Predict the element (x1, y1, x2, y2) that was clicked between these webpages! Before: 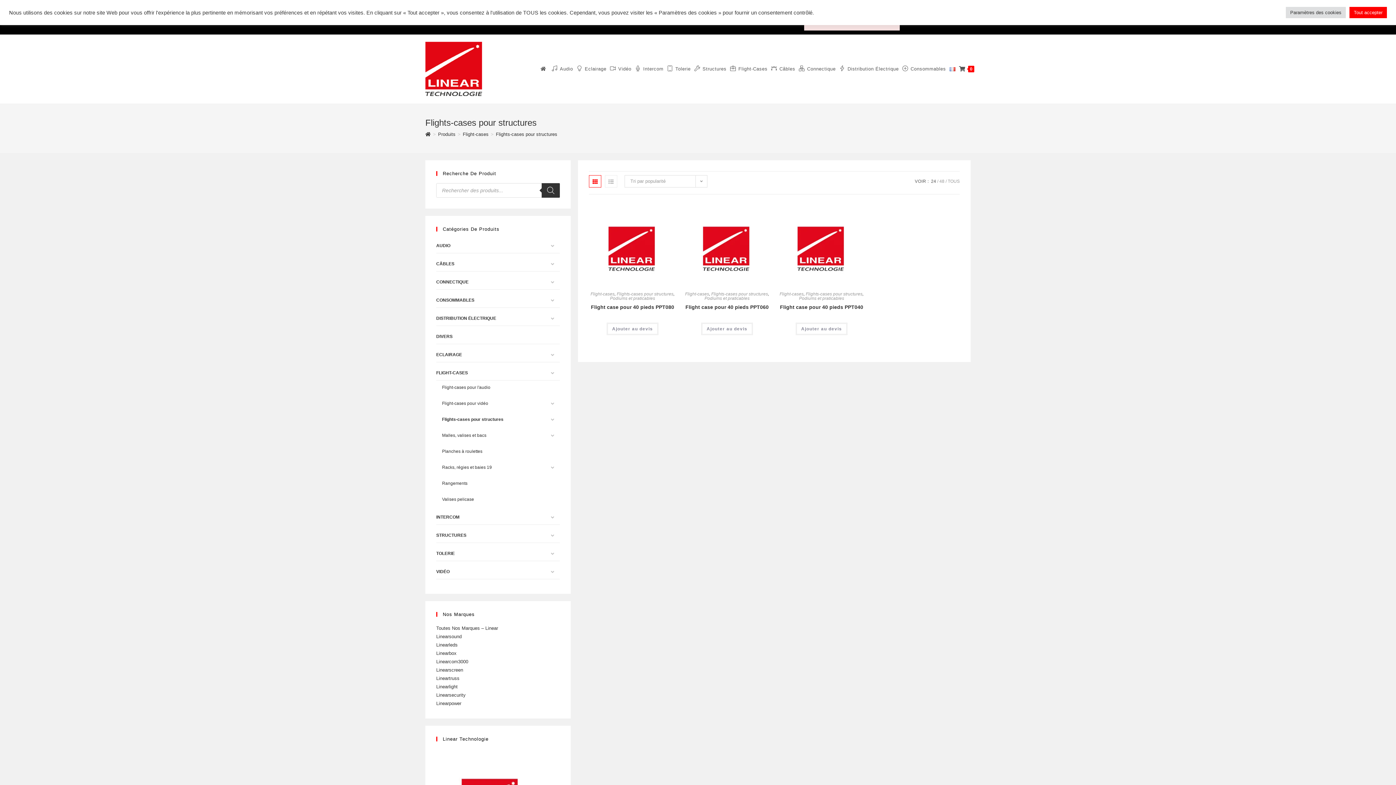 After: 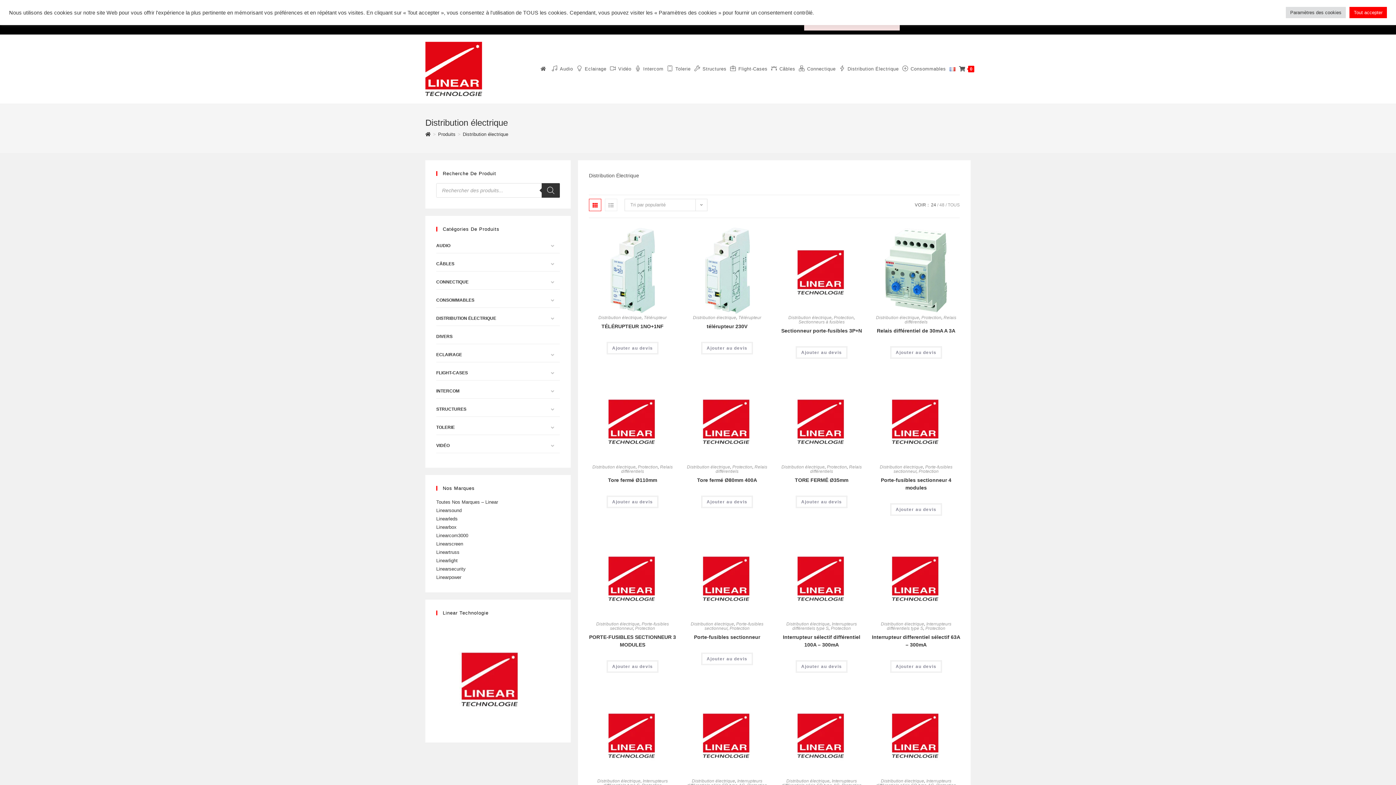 Action: bbox: (436, 311, 560, 326) label: DISTRIBUTION ÉLECTRIQUE